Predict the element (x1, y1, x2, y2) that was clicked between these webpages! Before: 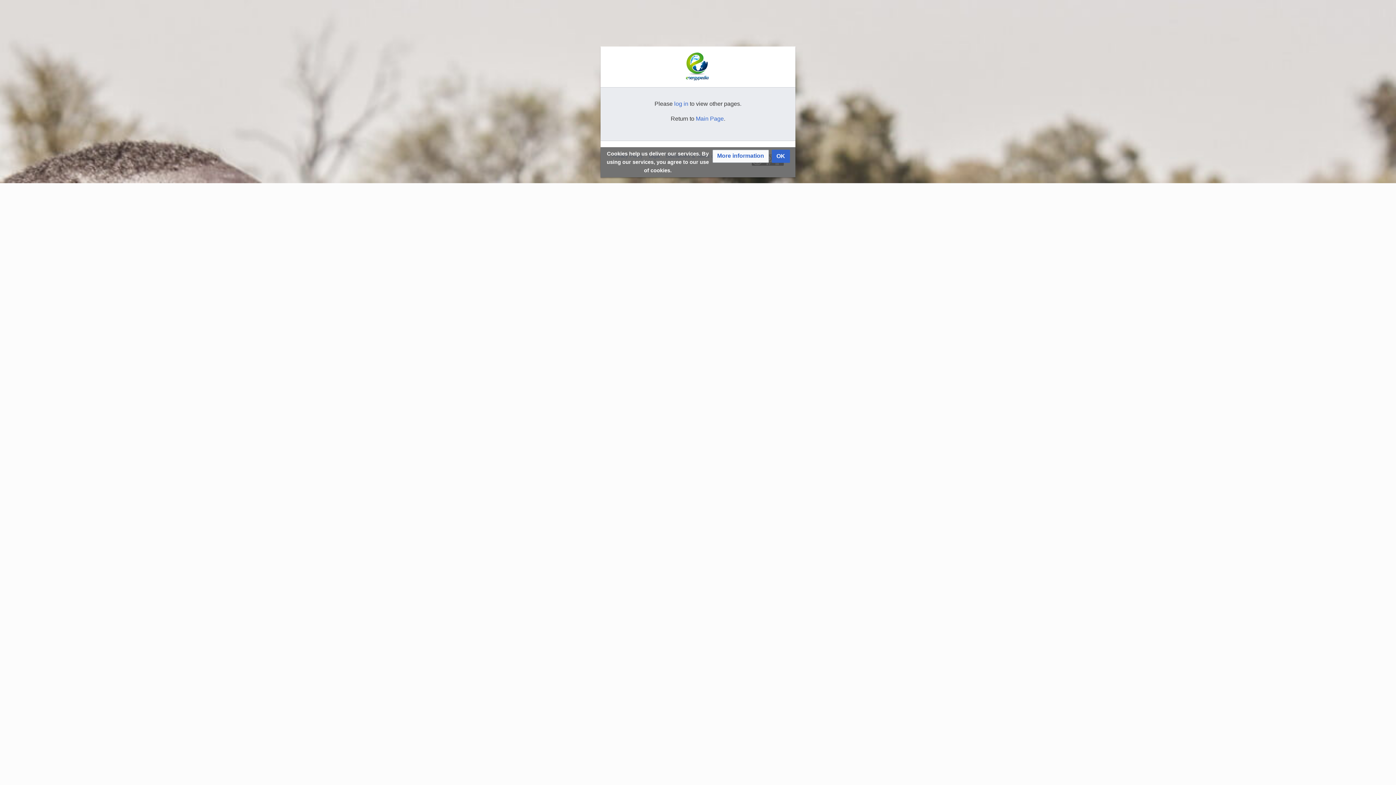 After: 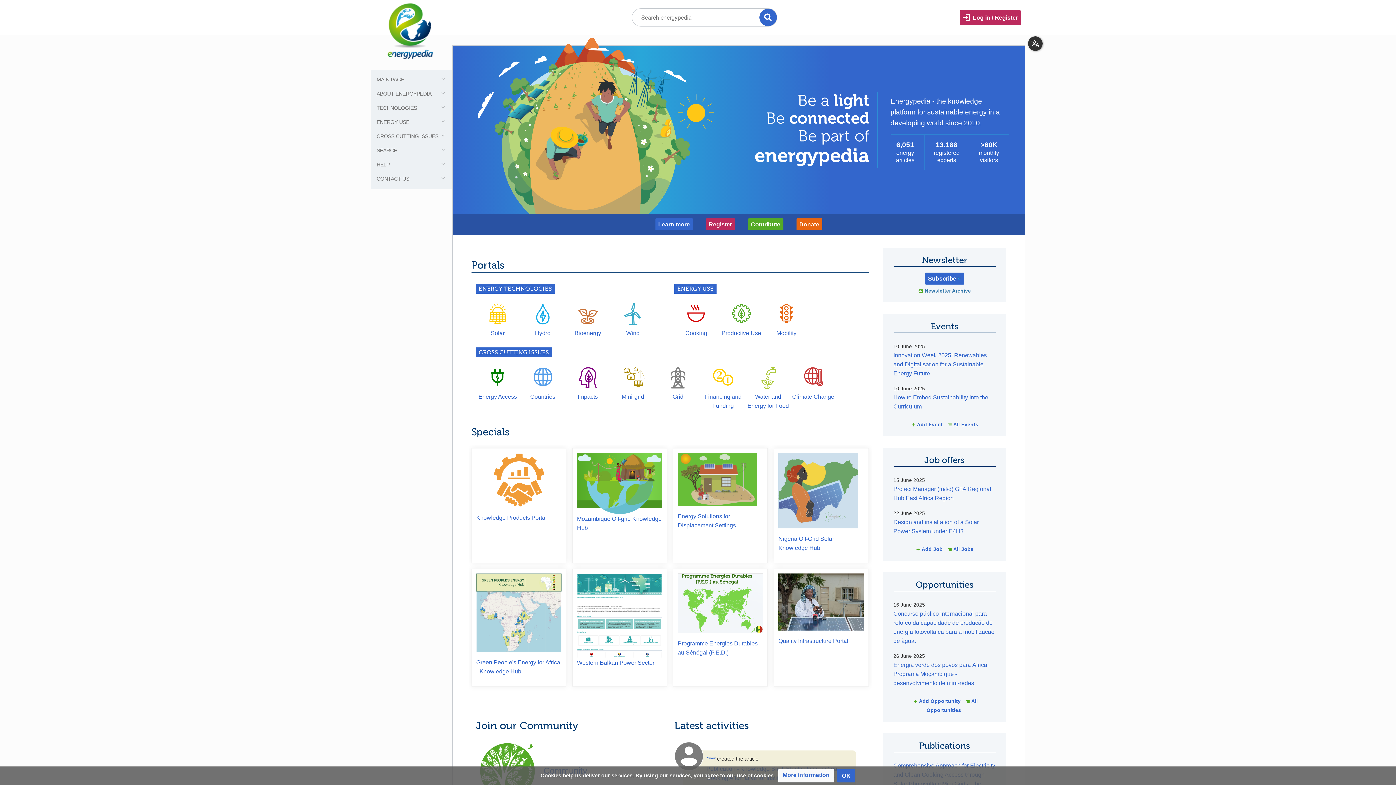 Action: label: Main Page bbox: (696, 115, 724, 121)